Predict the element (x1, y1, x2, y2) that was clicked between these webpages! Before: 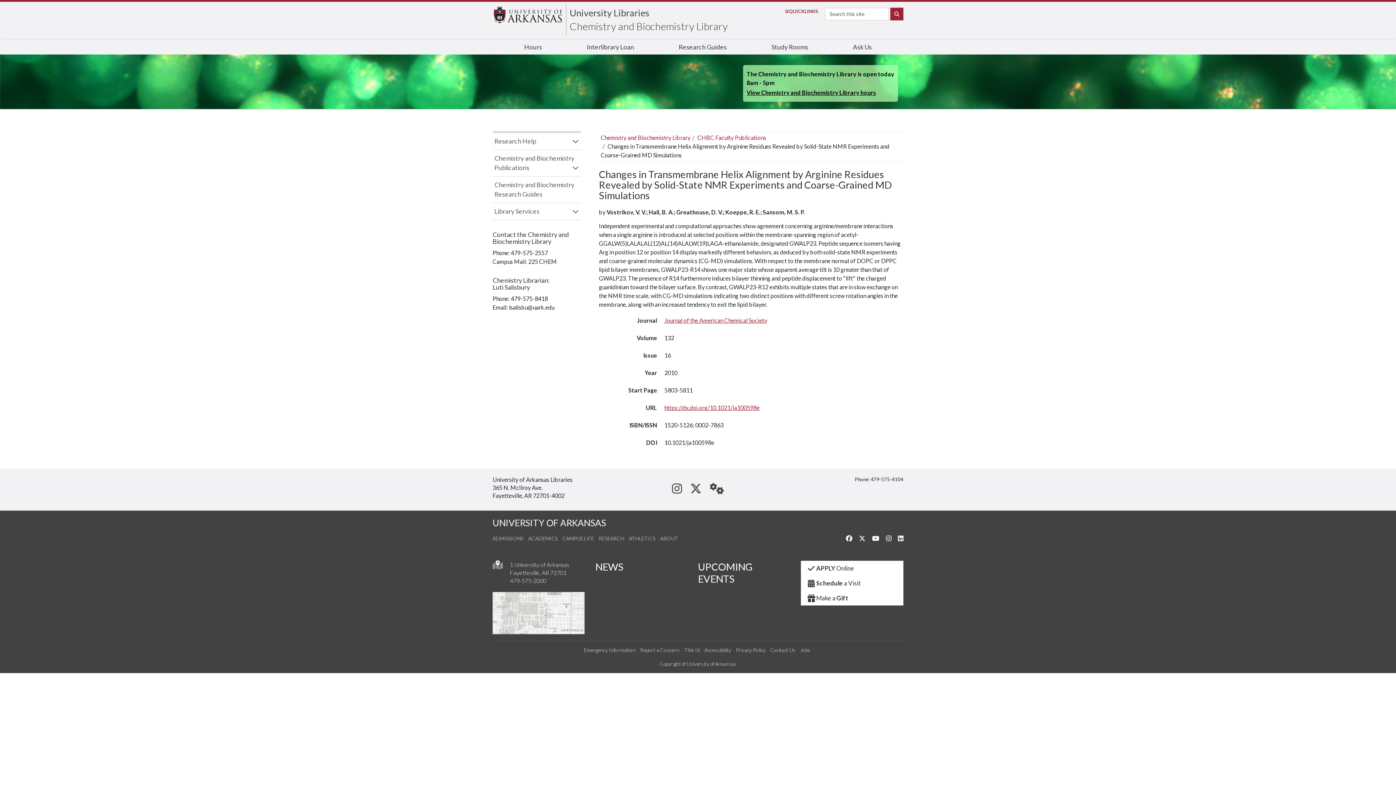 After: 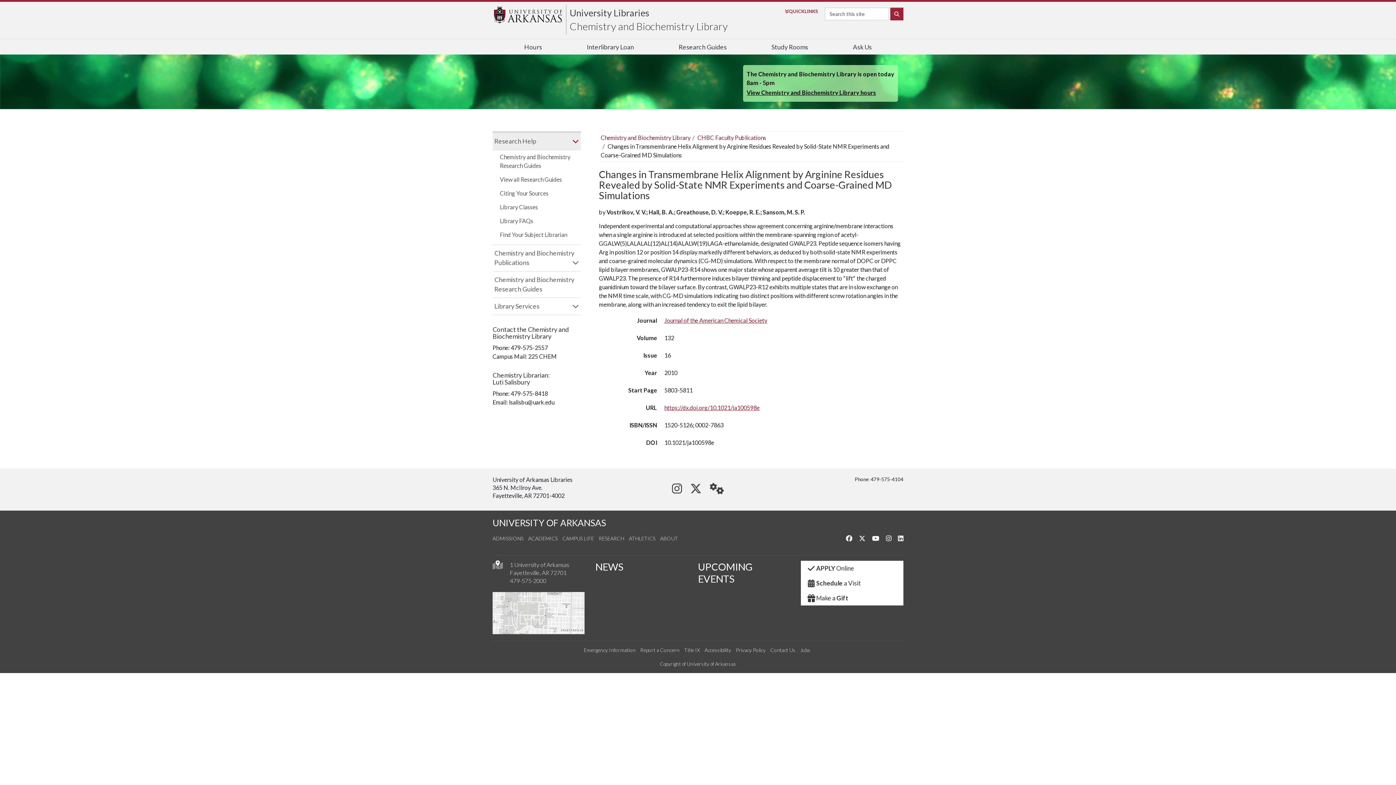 Action: label: Research Help bbox: (492, 133, 580, 150)